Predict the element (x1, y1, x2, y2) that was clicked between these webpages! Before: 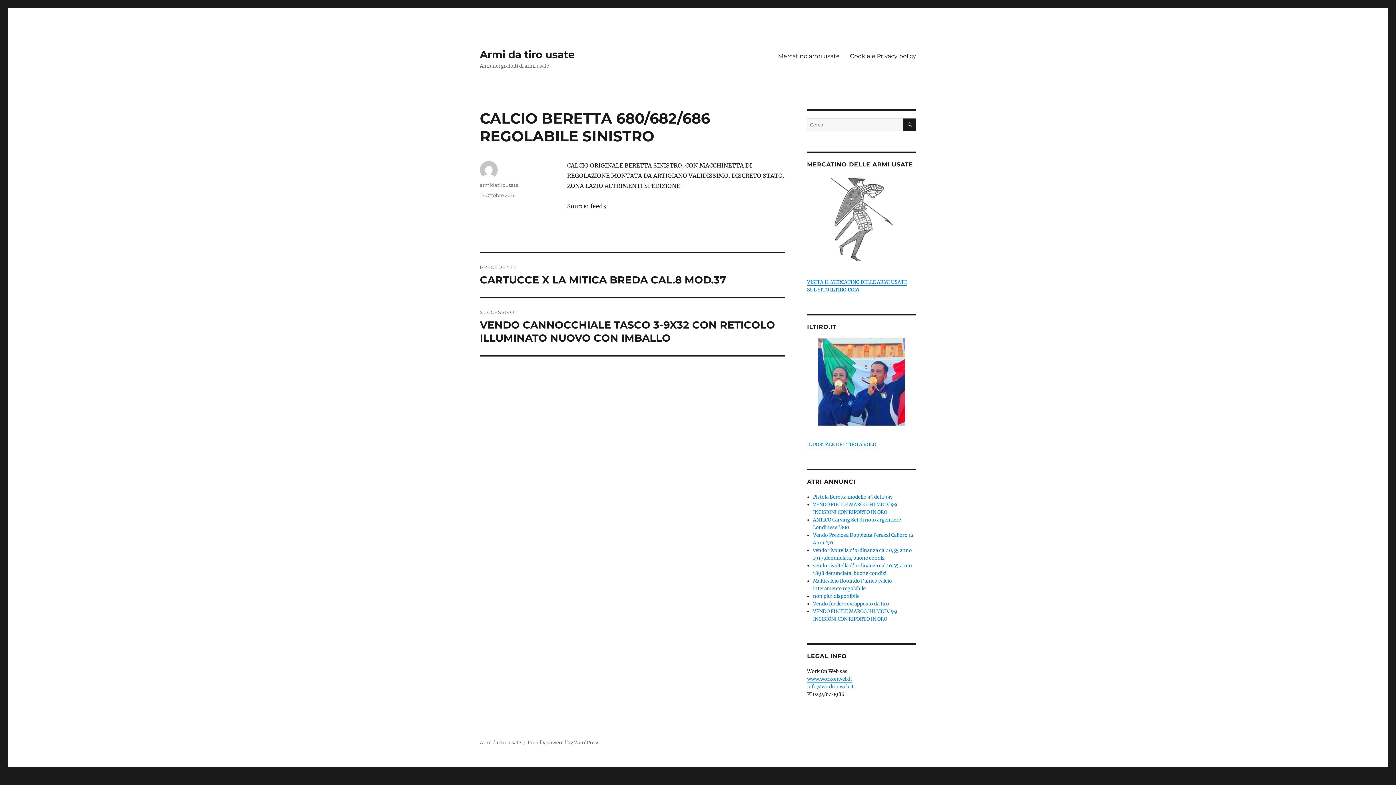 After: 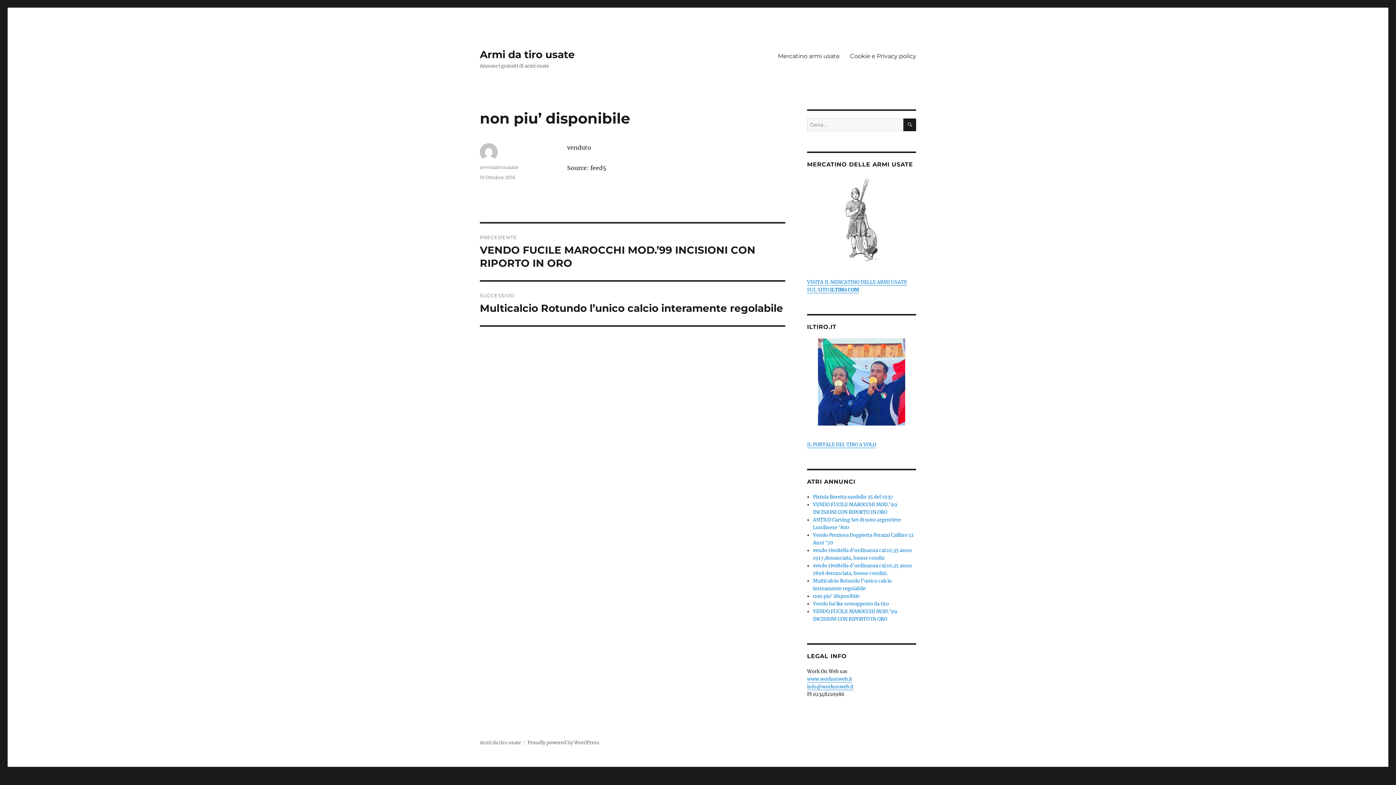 Action: bbox: (813, 593, 859, 599) label: non piu’ disponibile